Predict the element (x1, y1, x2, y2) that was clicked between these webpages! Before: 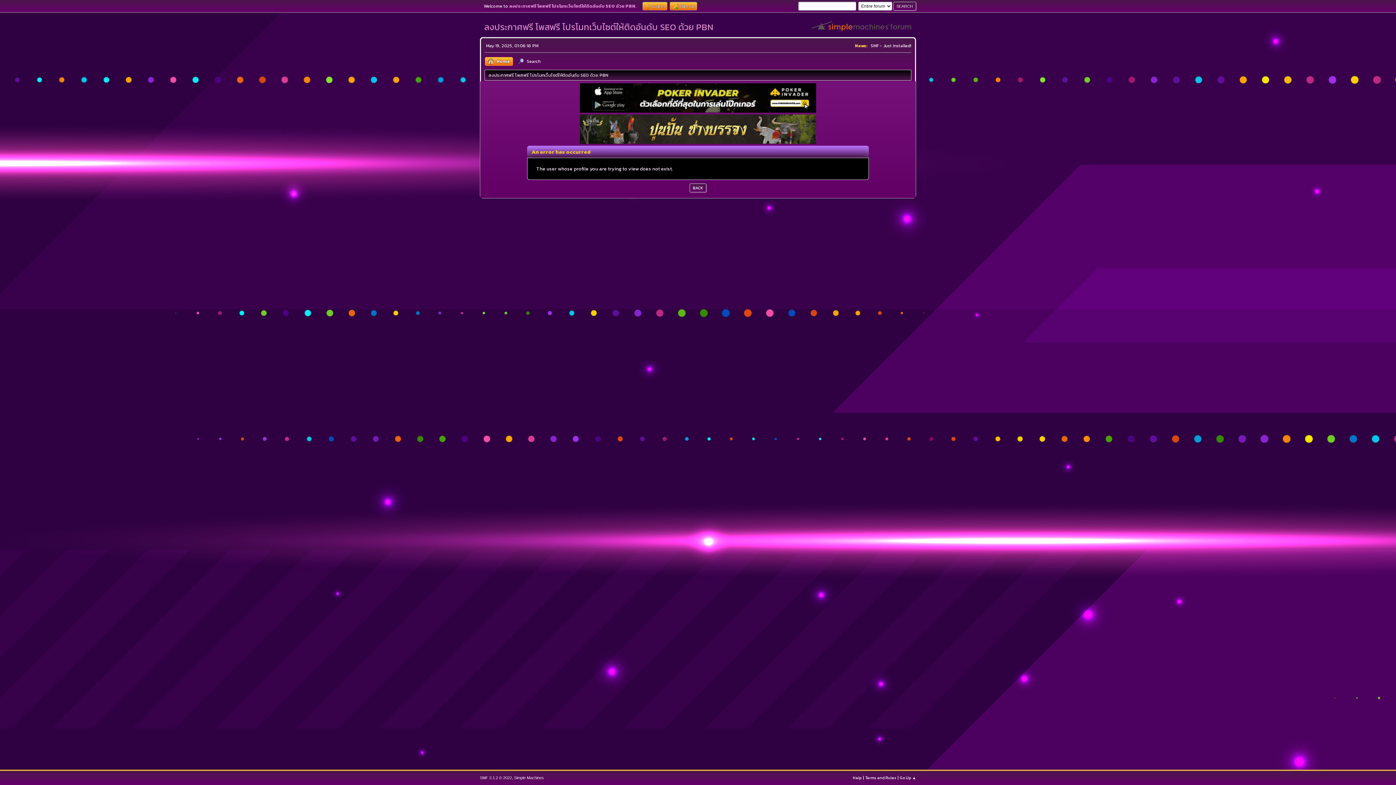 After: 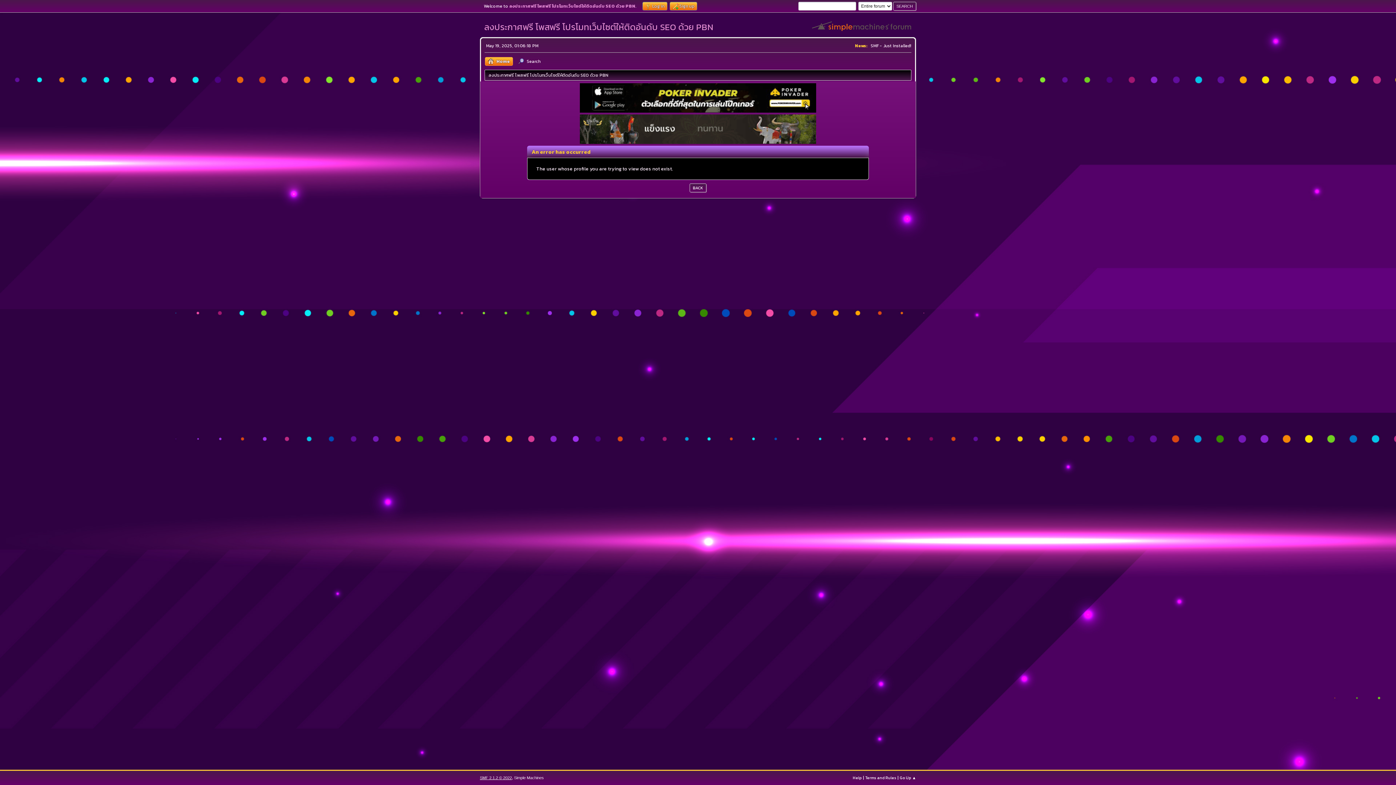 Action: label: SMF 2.1.2 © 2022 bbox: (480, 776, 512, 780)